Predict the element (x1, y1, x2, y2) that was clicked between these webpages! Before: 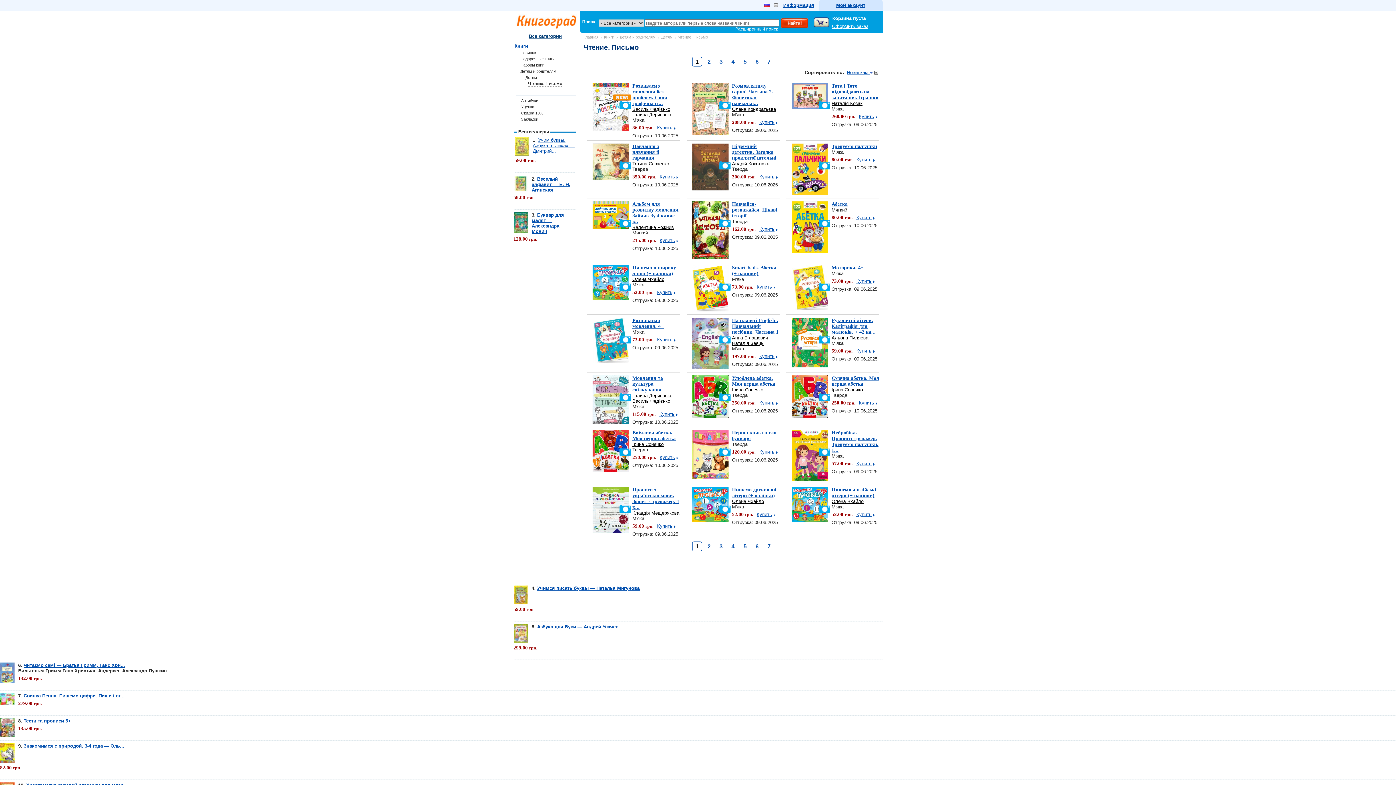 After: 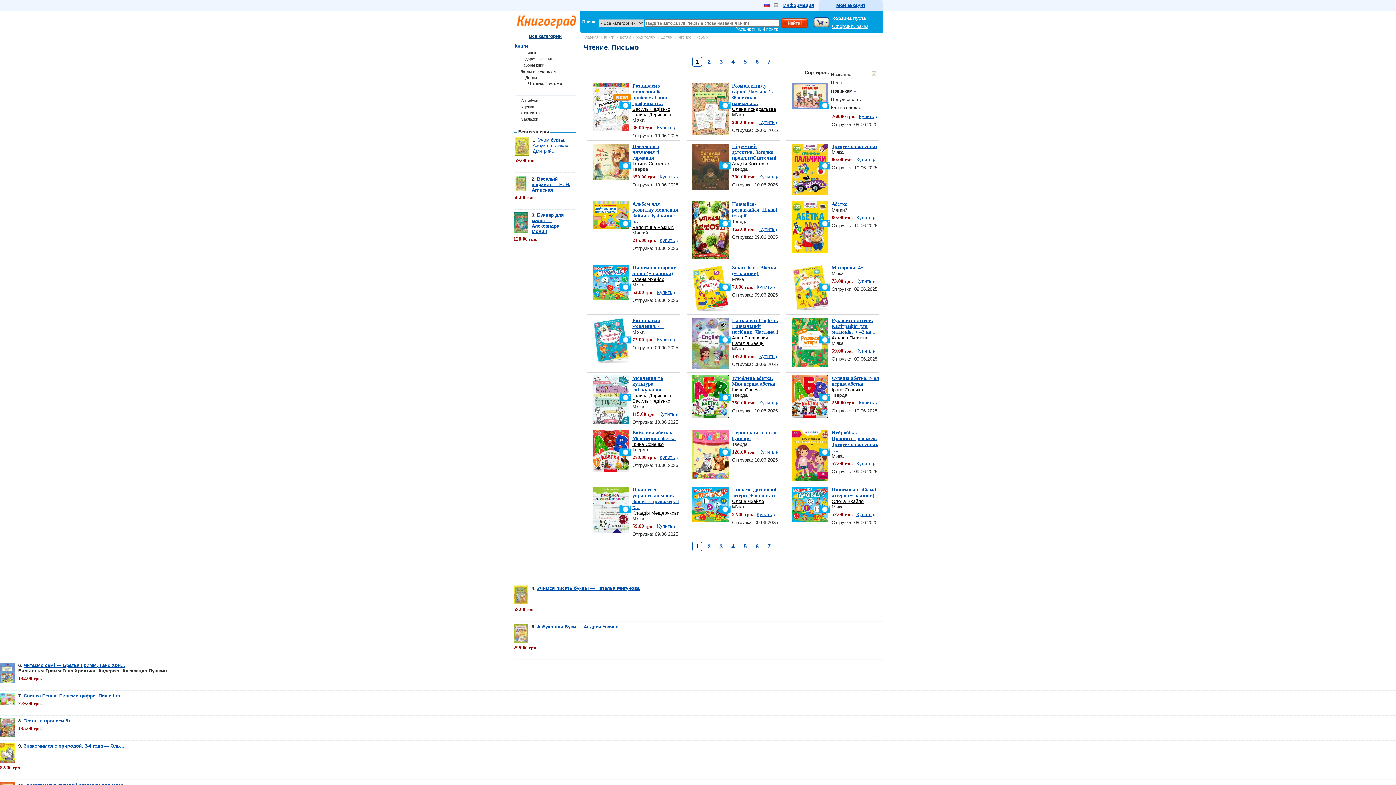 Action: bbox: (847, 69, 878, 75) label: Новинкам 